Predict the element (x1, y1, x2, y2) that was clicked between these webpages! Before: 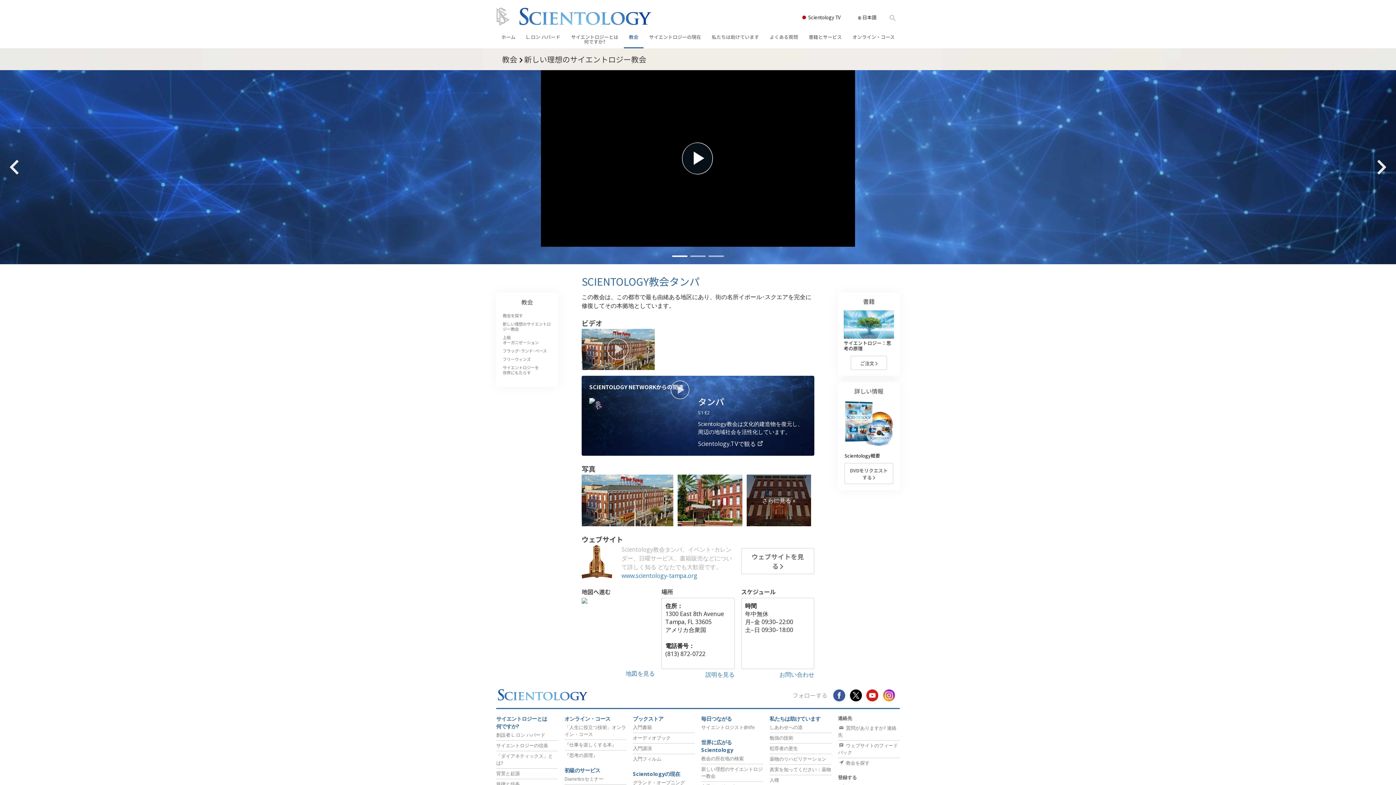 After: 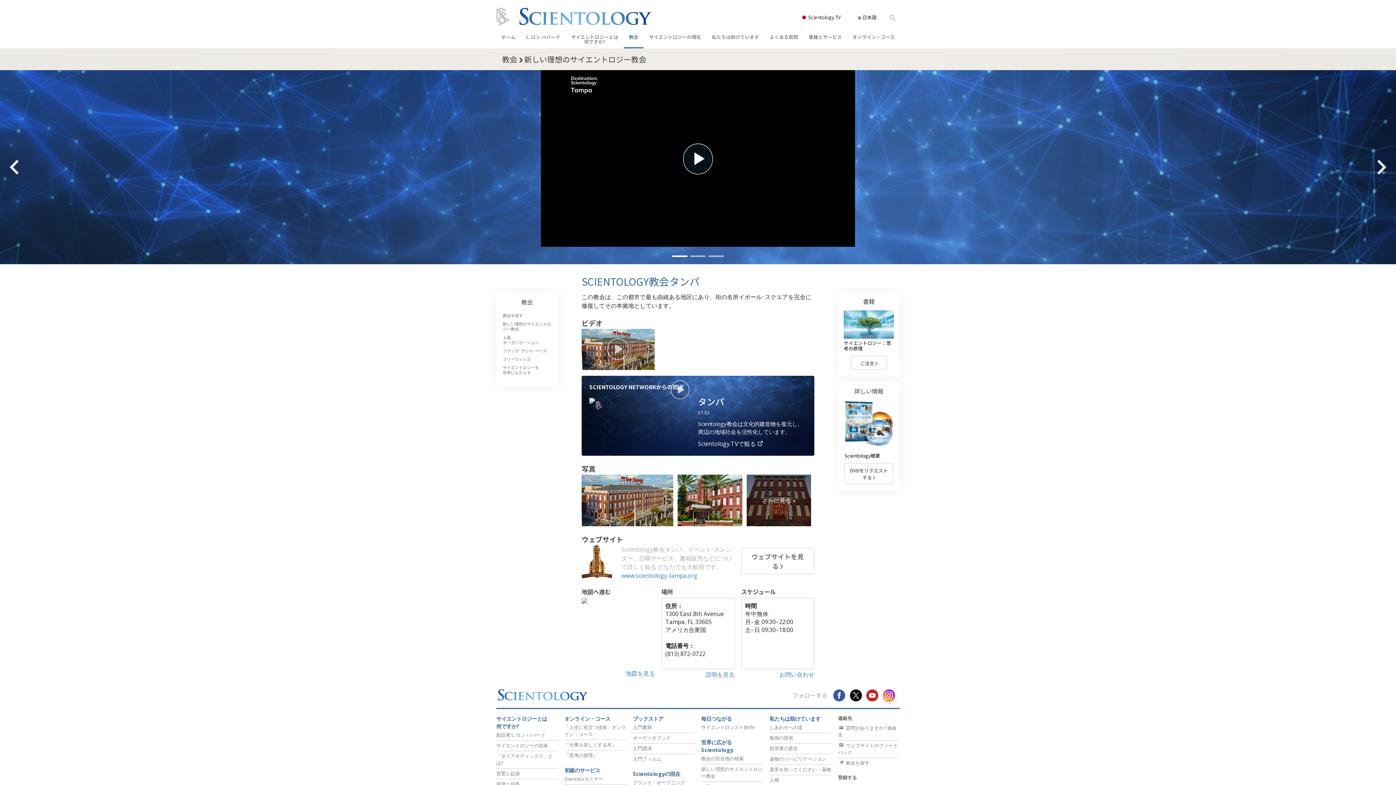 Action: bbox: (883, 689, 900, 701)